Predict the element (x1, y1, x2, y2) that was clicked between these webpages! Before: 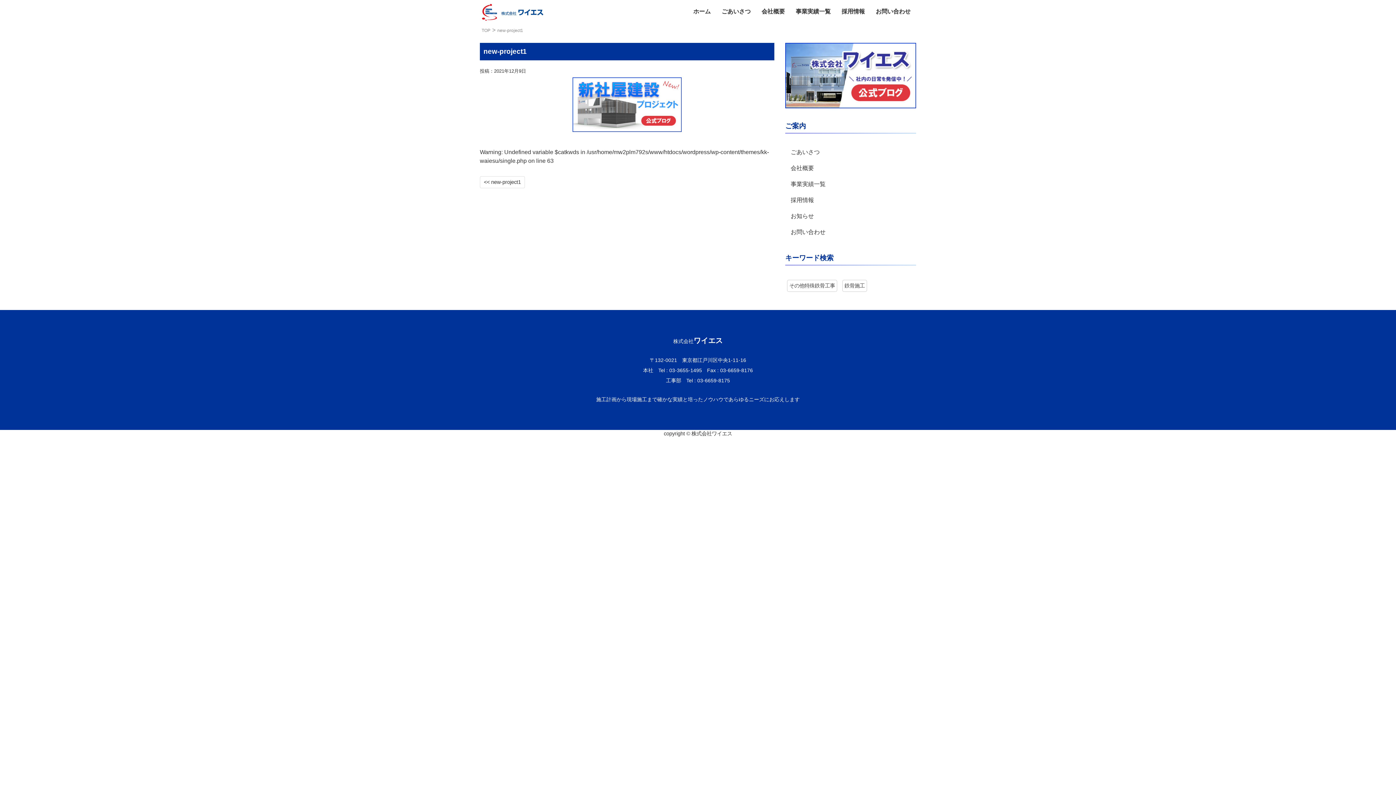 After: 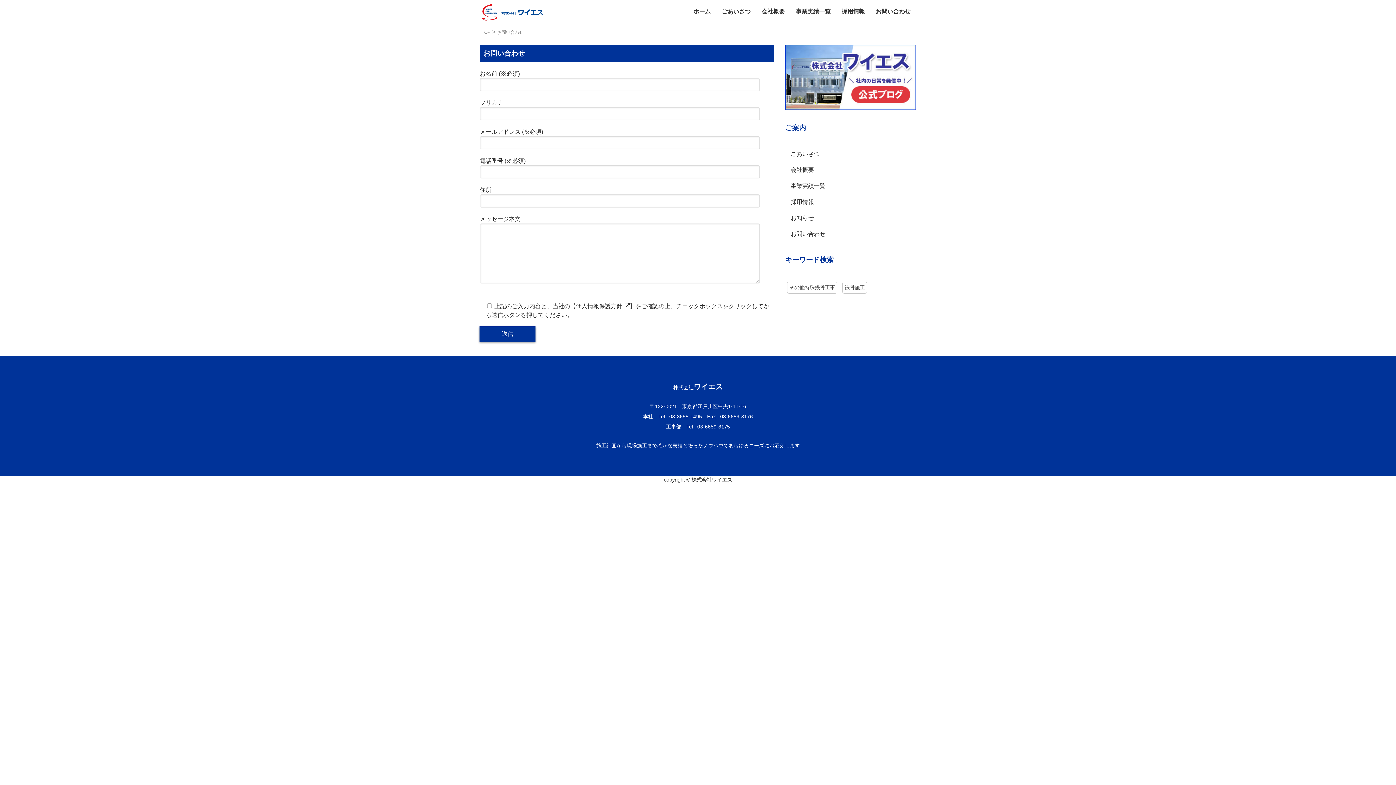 Action: label: お問い合わせ bbox: (785, 224, 916, 240)